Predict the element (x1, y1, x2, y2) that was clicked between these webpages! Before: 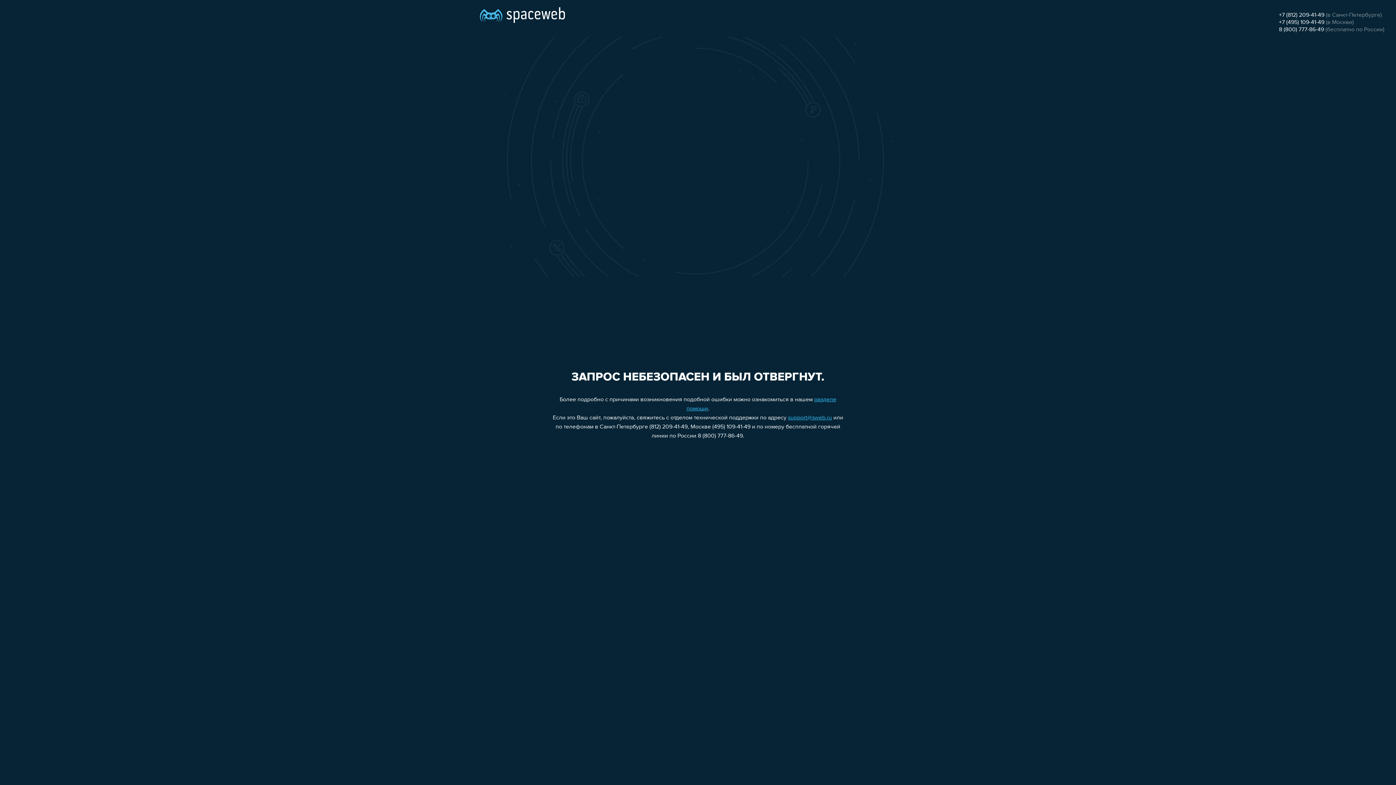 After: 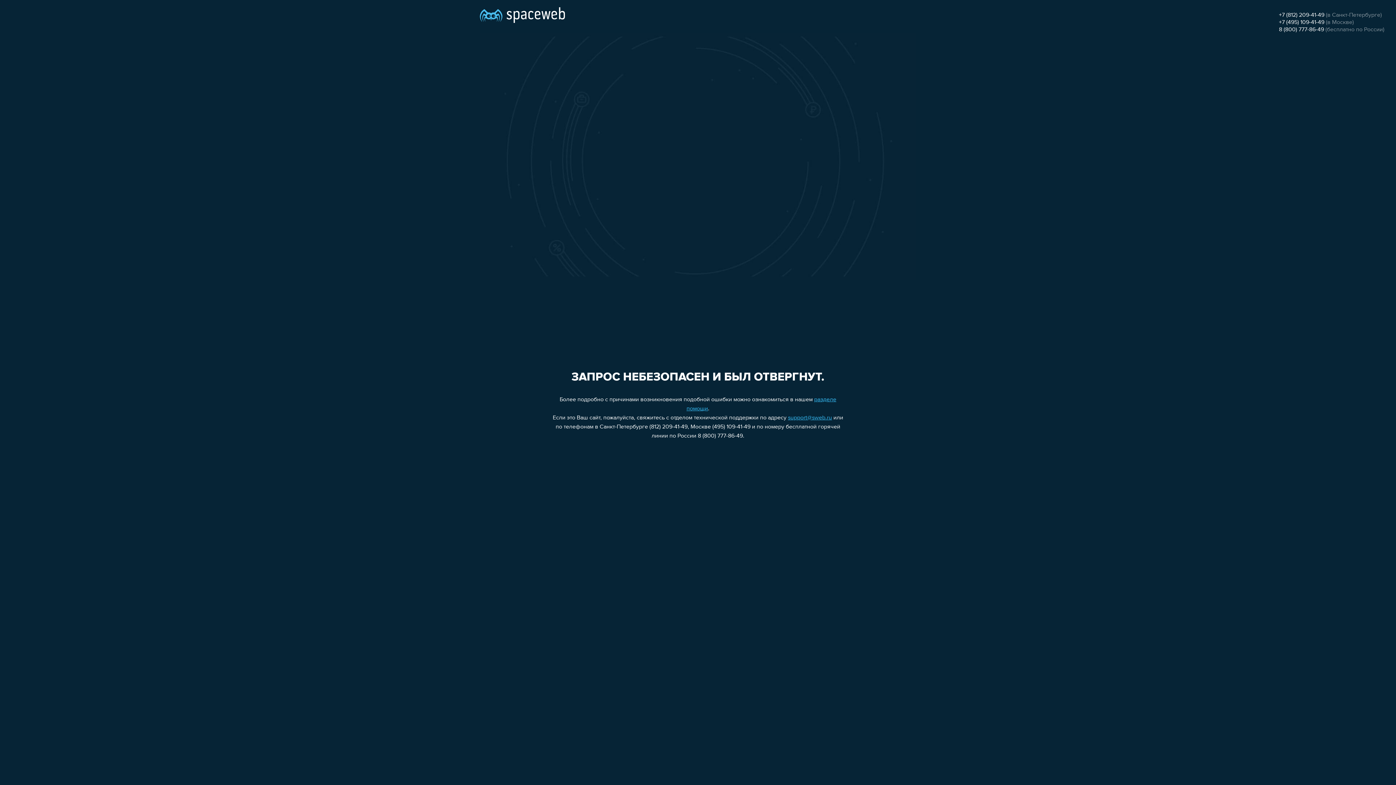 Action: bbox: (1279, 12, 1324, 18) label: +7 (812) 209-41-49